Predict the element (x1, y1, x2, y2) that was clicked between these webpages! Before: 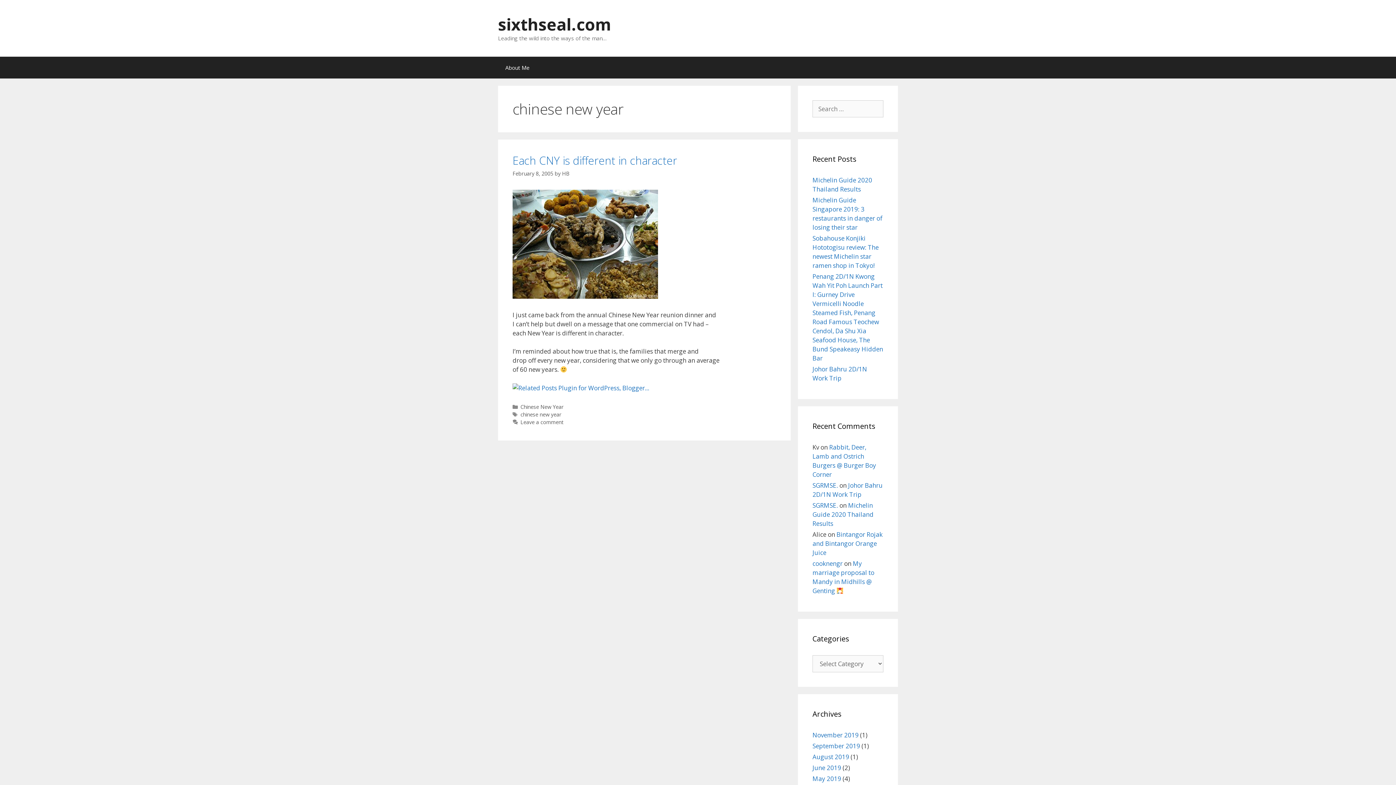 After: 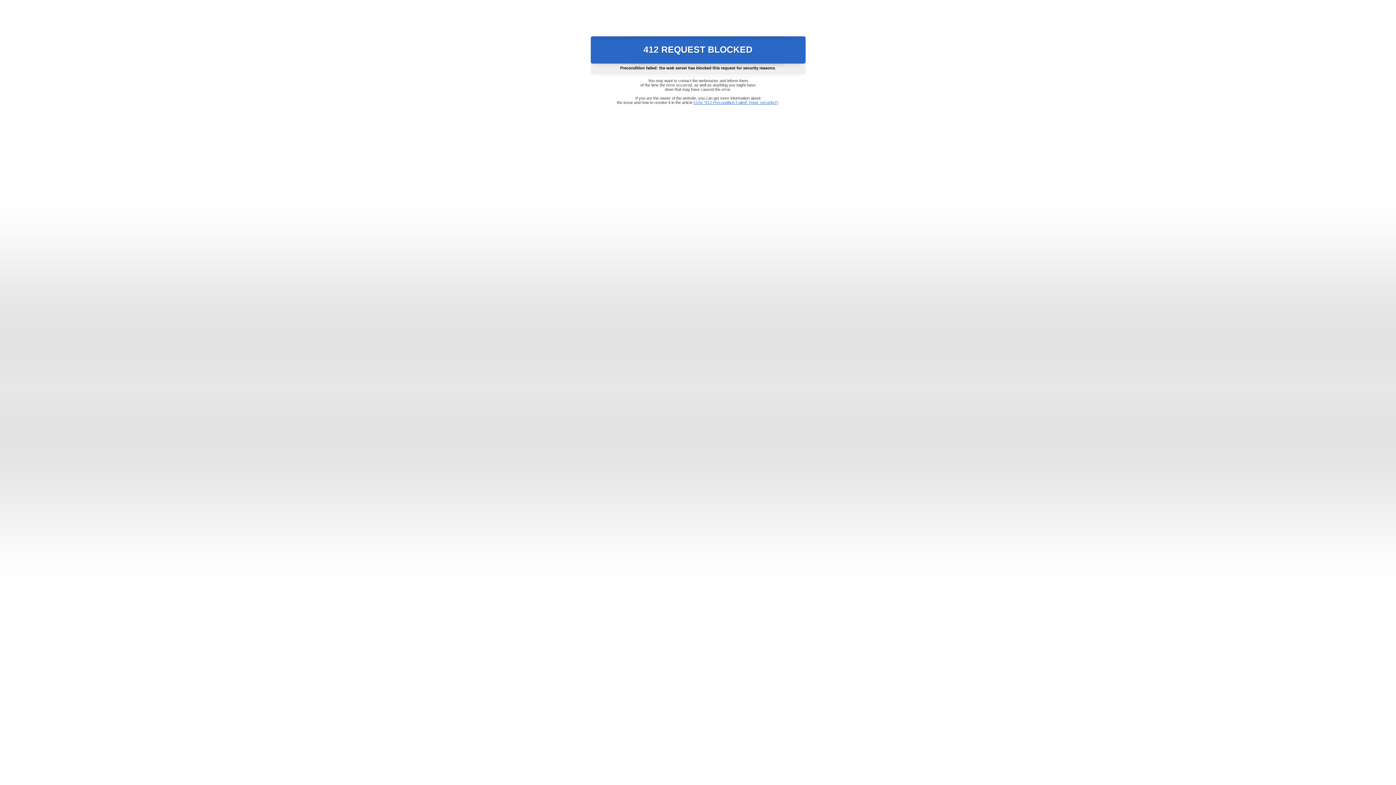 Action: label: cooknengr bbox: (812, 559, 842, 568)